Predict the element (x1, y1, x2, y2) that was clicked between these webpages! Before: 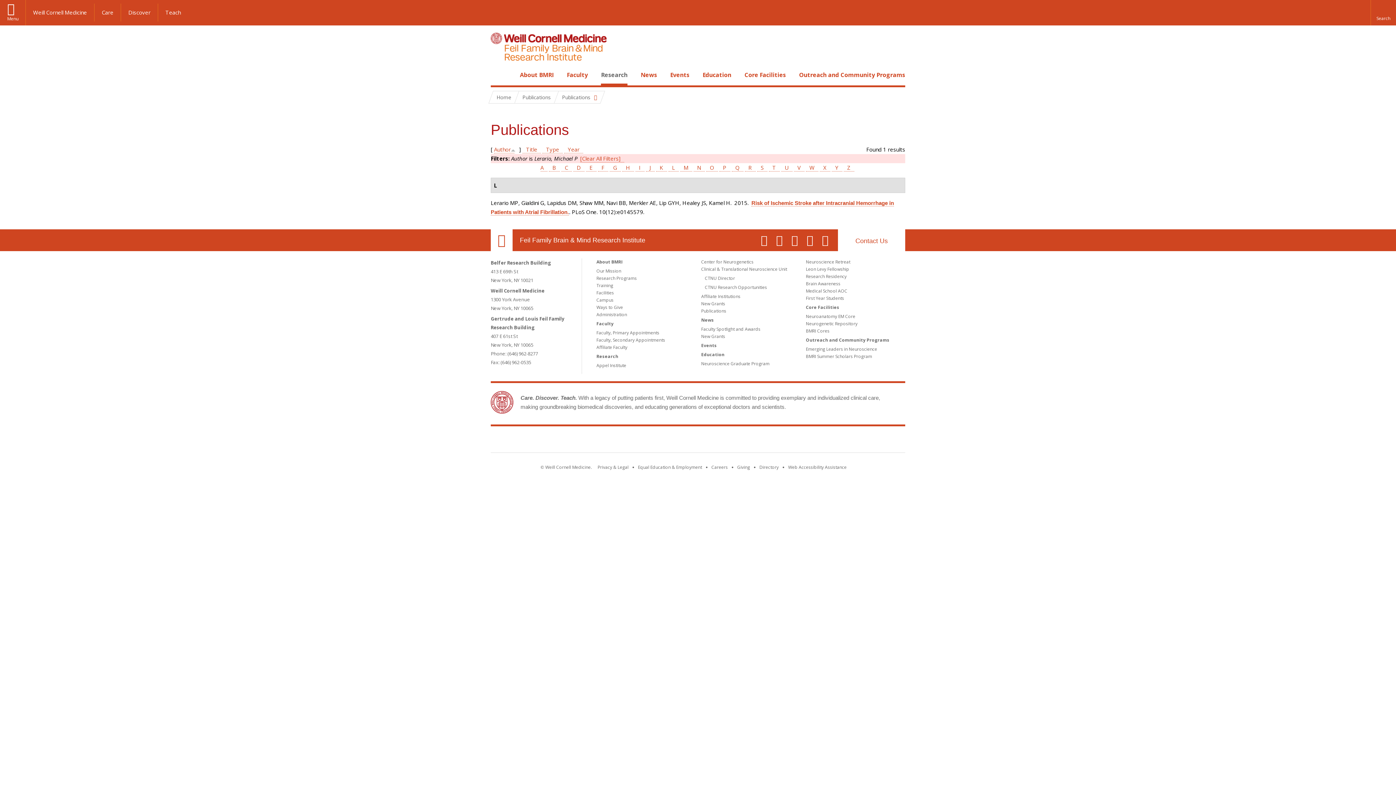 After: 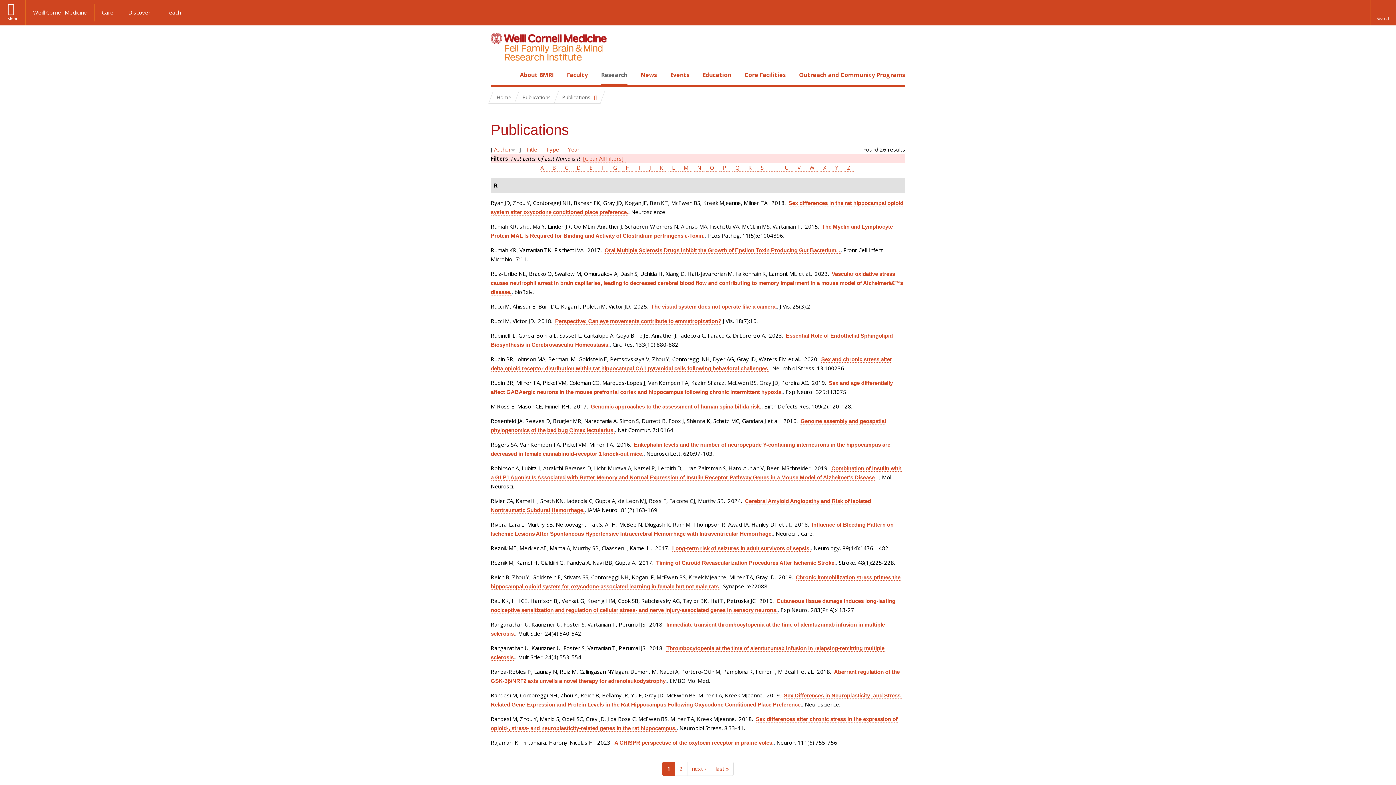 Action: bbox: (744, 164, 755, 171) label: R